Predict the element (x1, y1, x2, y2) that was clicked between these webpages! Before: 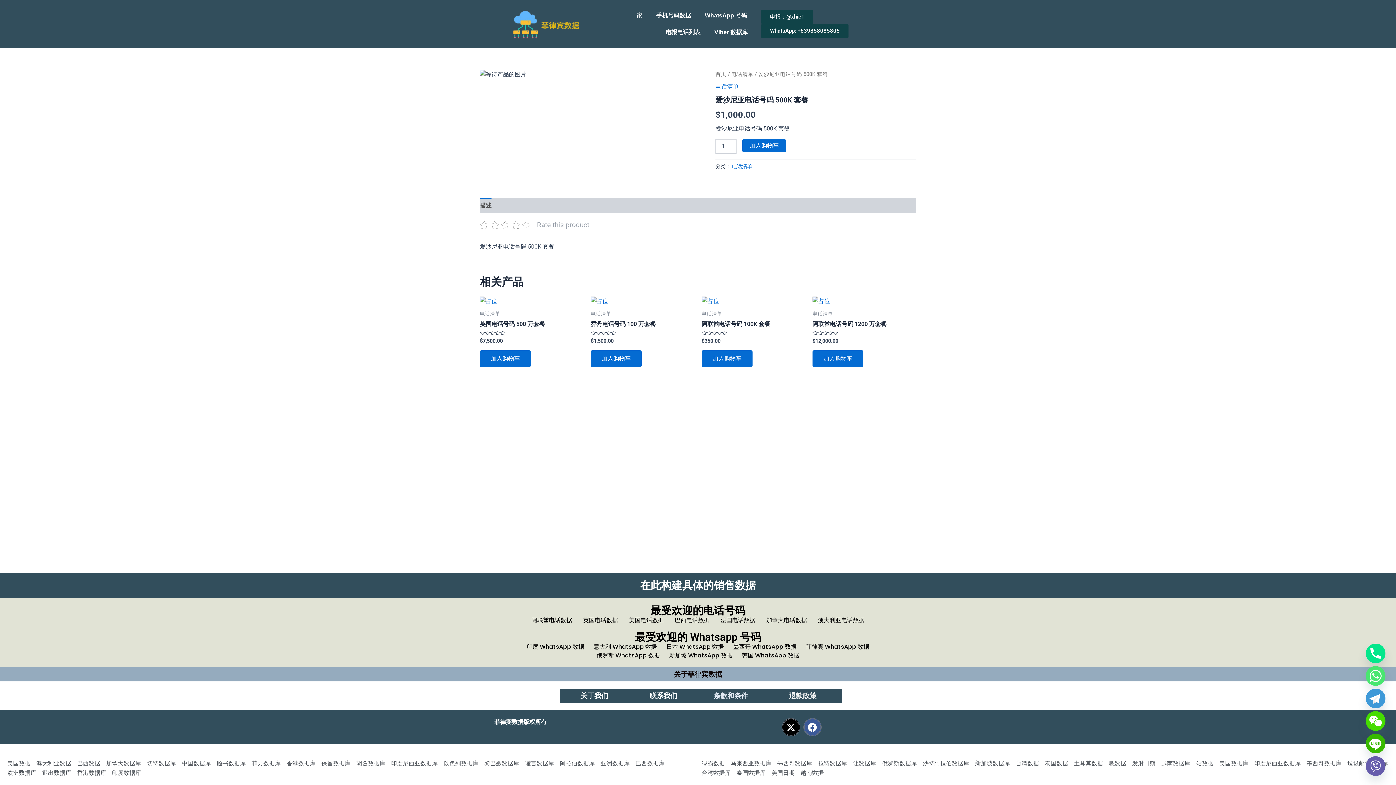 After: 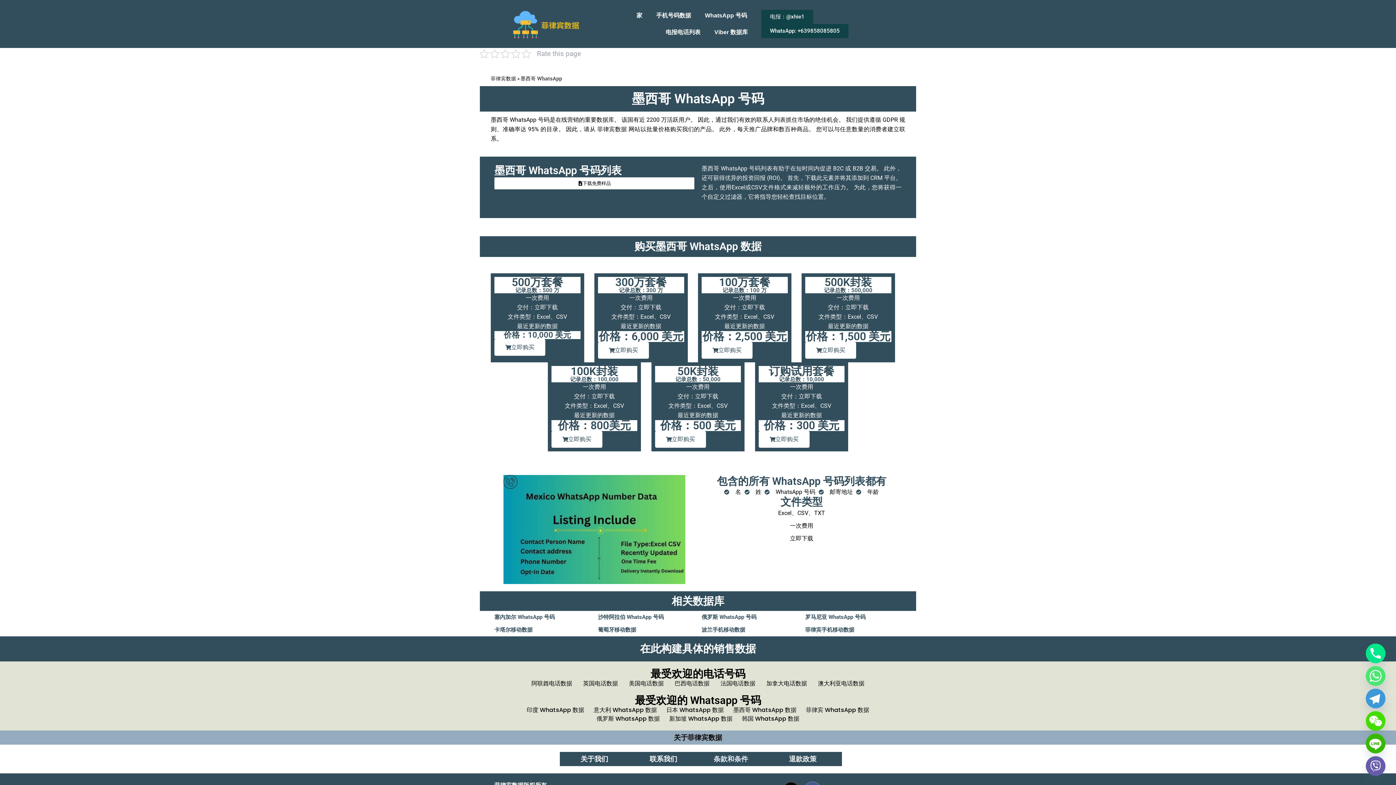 Action: bbox: (733, 642, 796, 651) label: 墨西哥 WhatsApp 数据